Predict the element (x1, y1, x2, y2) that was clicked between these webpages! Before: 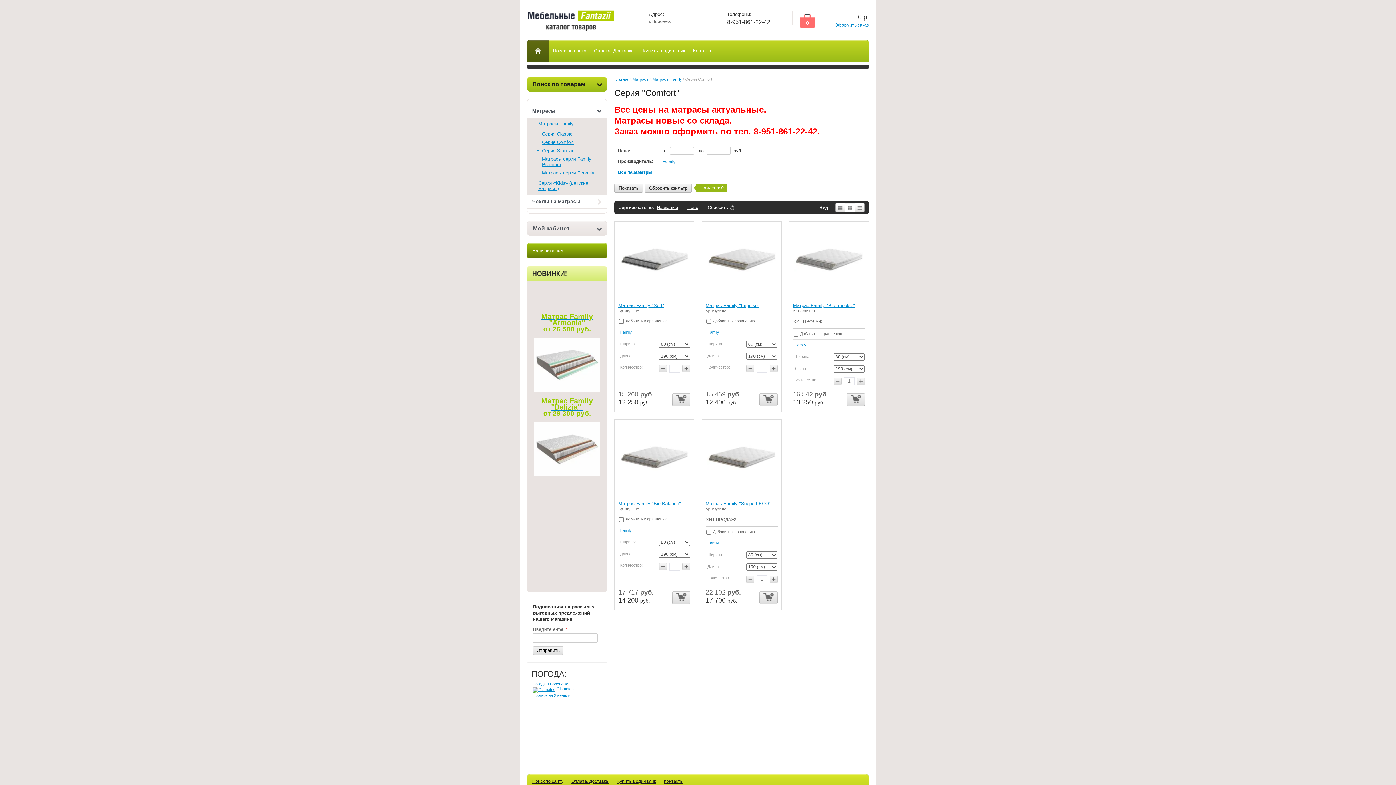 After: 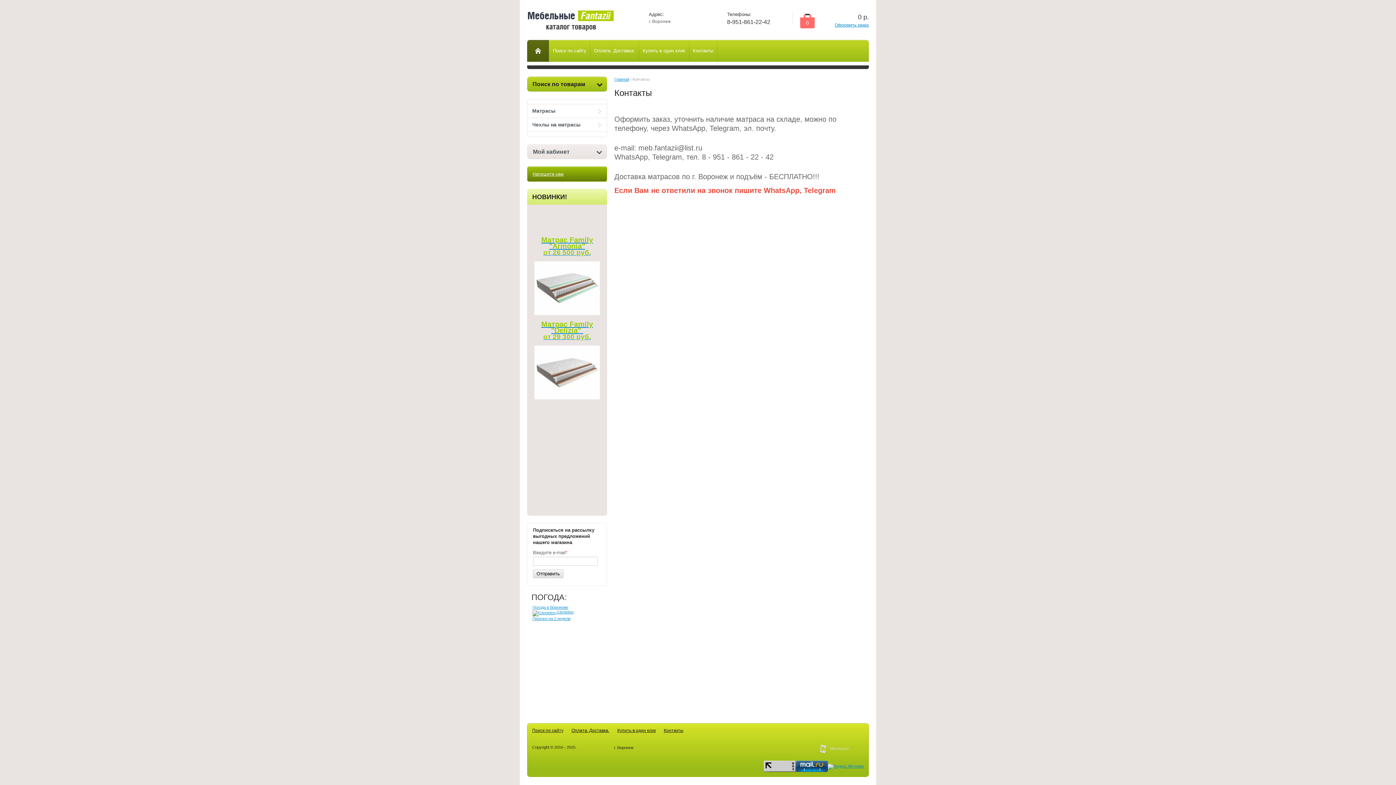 Action: label: Контакты bbox: (660, 779, 687, 784)